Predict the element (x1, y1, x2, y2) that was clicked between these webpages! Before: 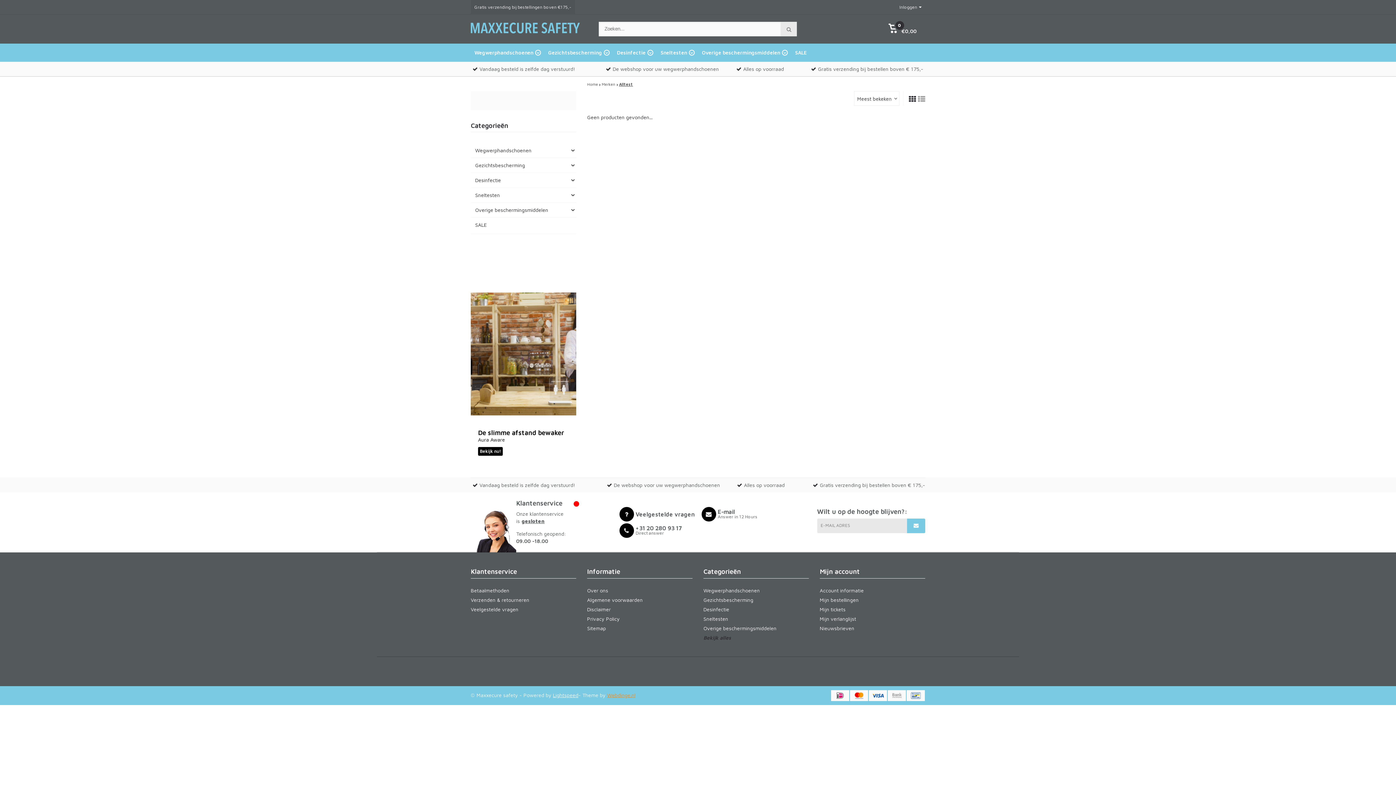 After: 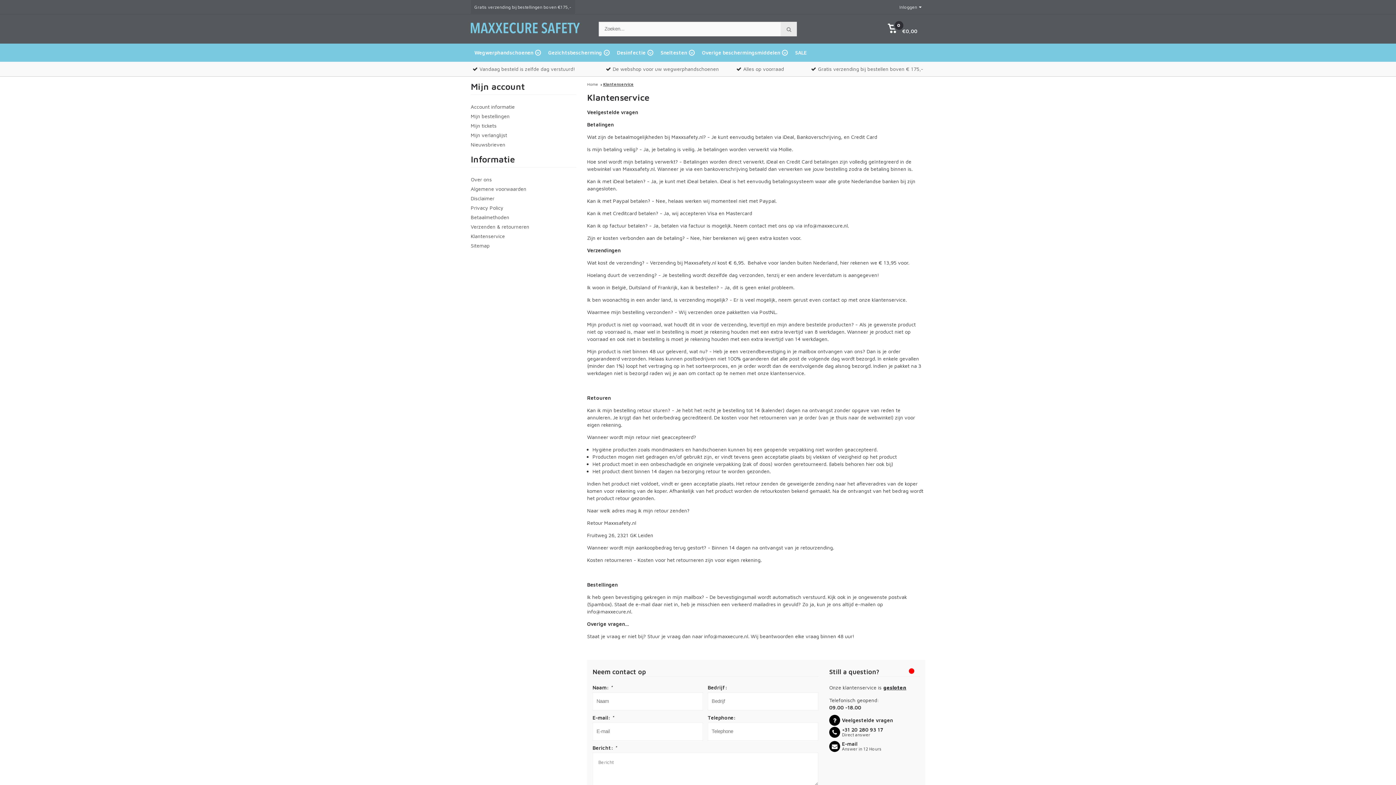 Action: label: Veelgestelde vragen bbox: (470, 605, 576, 614)